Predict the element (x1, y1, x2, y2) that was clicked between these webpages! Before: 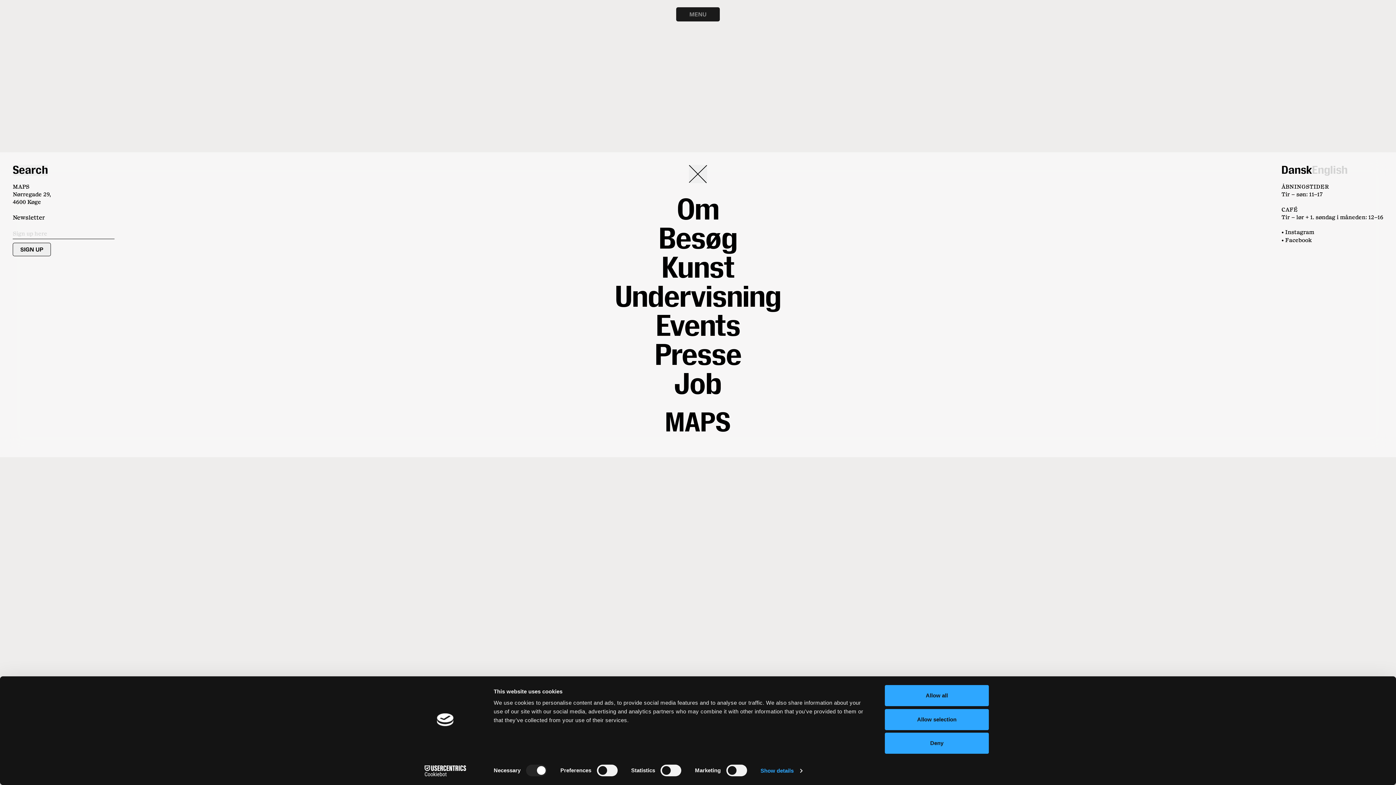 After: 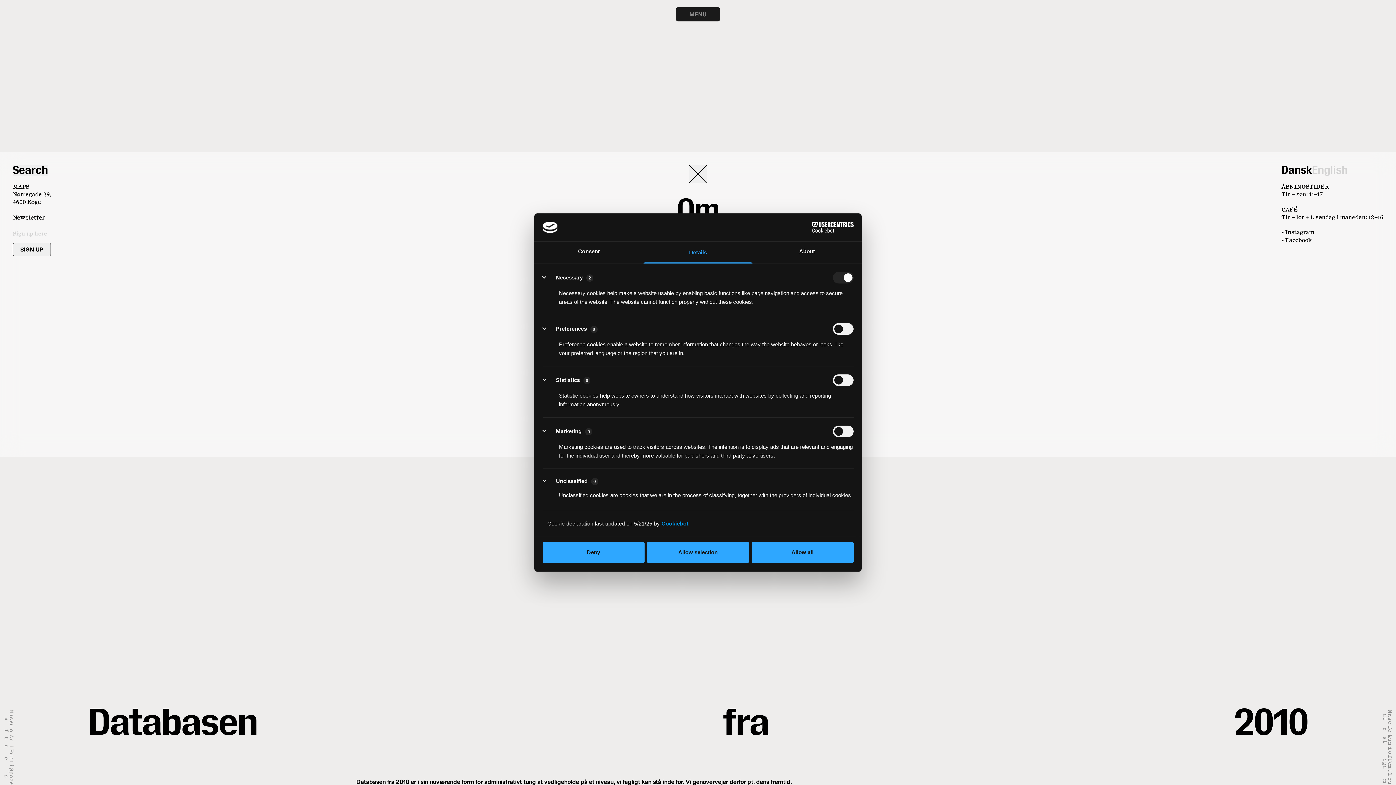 Action: label: Show details bbox: (760, 765, 802, 776)